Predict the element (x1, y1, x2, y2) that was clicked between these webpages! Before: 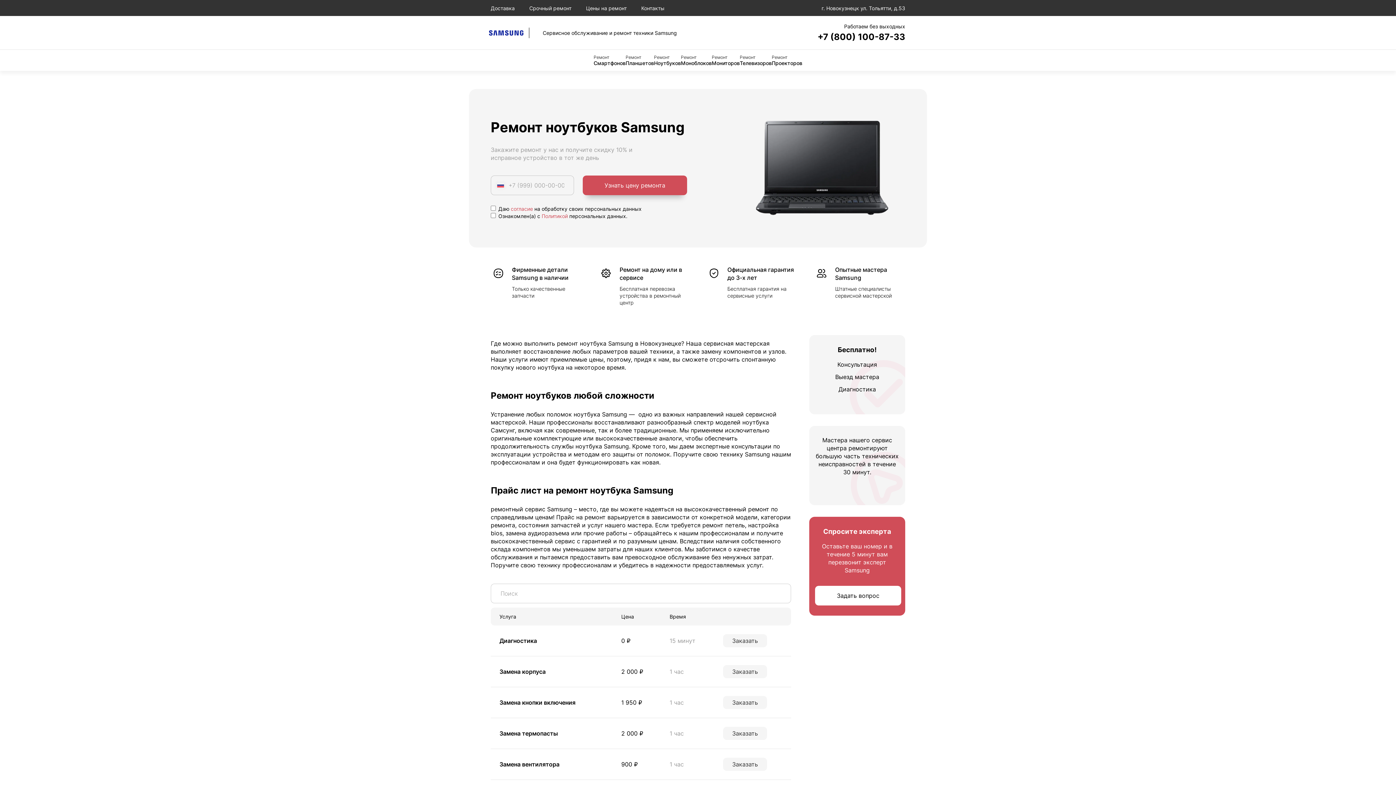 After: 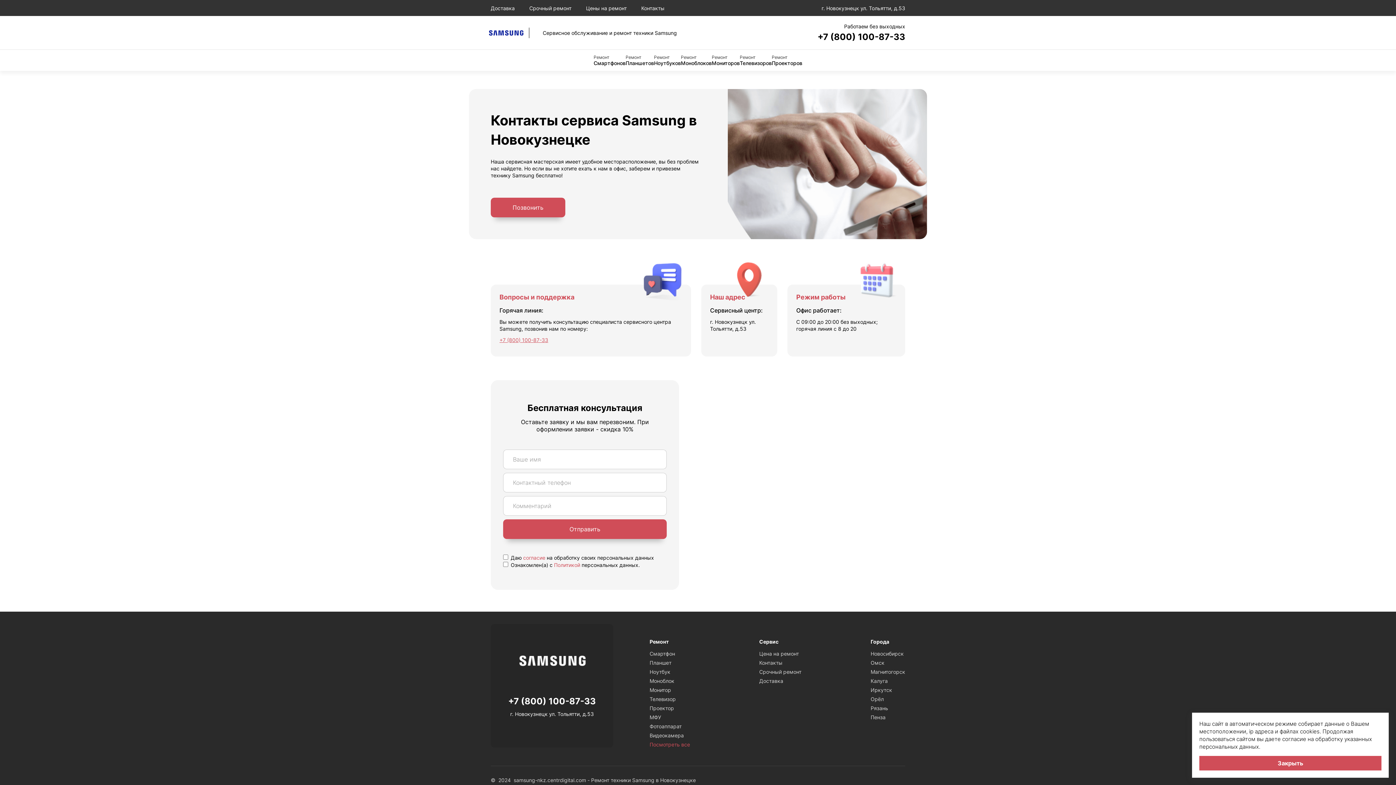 Action: bbox: (641, 4, 664, 11) label: Контакты